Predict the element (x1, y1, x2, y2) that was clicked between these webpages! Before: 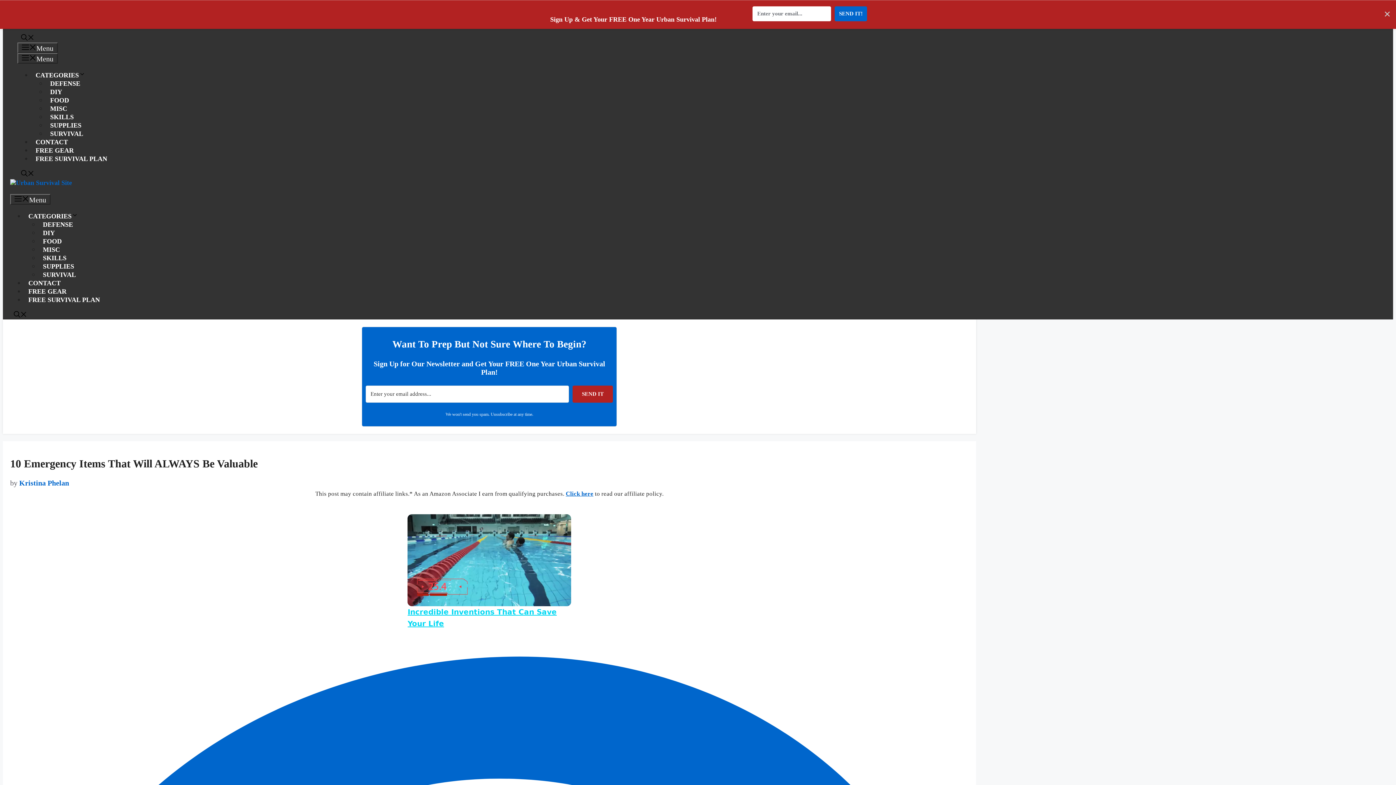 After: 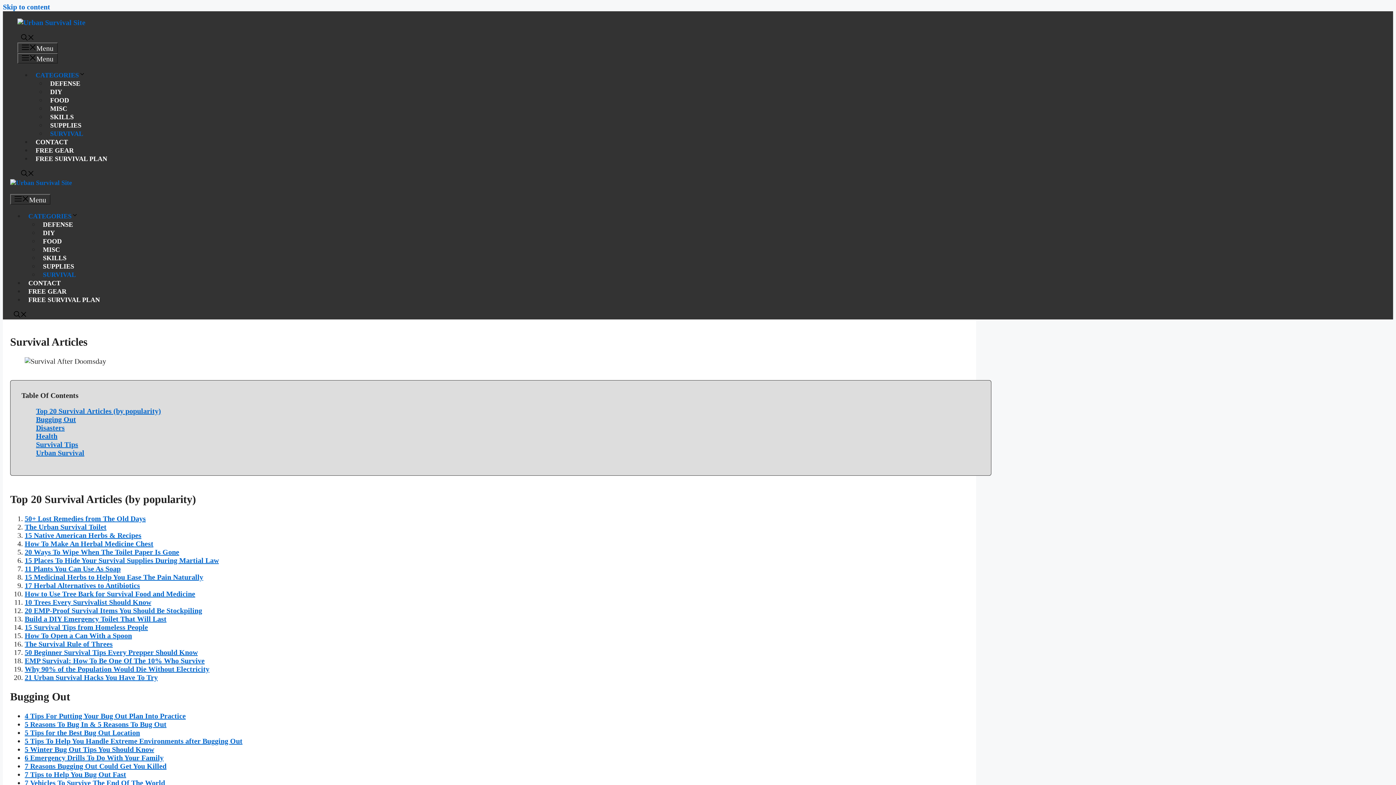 Action: label: SURVIVAL bbox: (46, 126, 86, 141)